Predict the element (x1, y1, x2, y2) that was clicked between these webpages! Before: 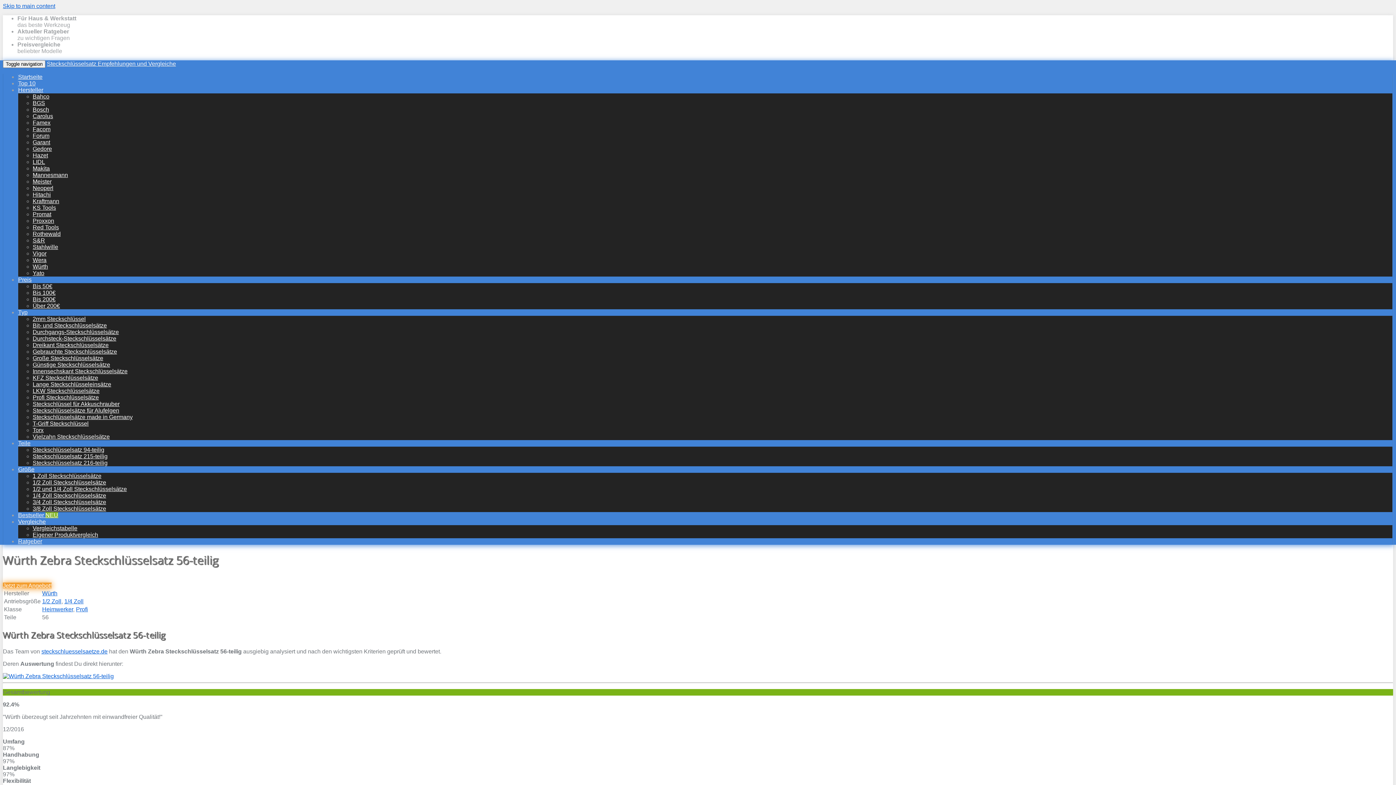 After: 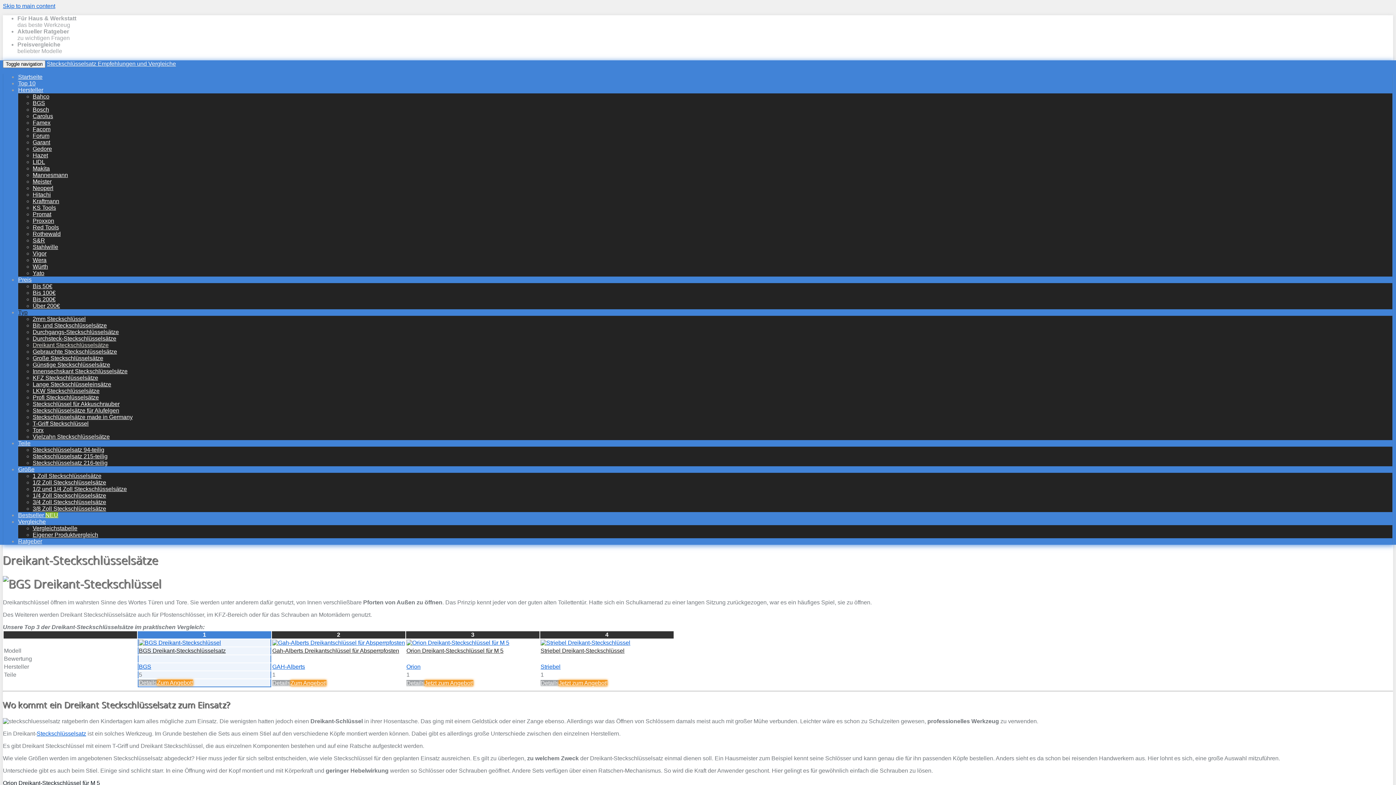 Action: bbox: (32, 342, 108, 348) label: Dreikant Steckschlüsselsätze